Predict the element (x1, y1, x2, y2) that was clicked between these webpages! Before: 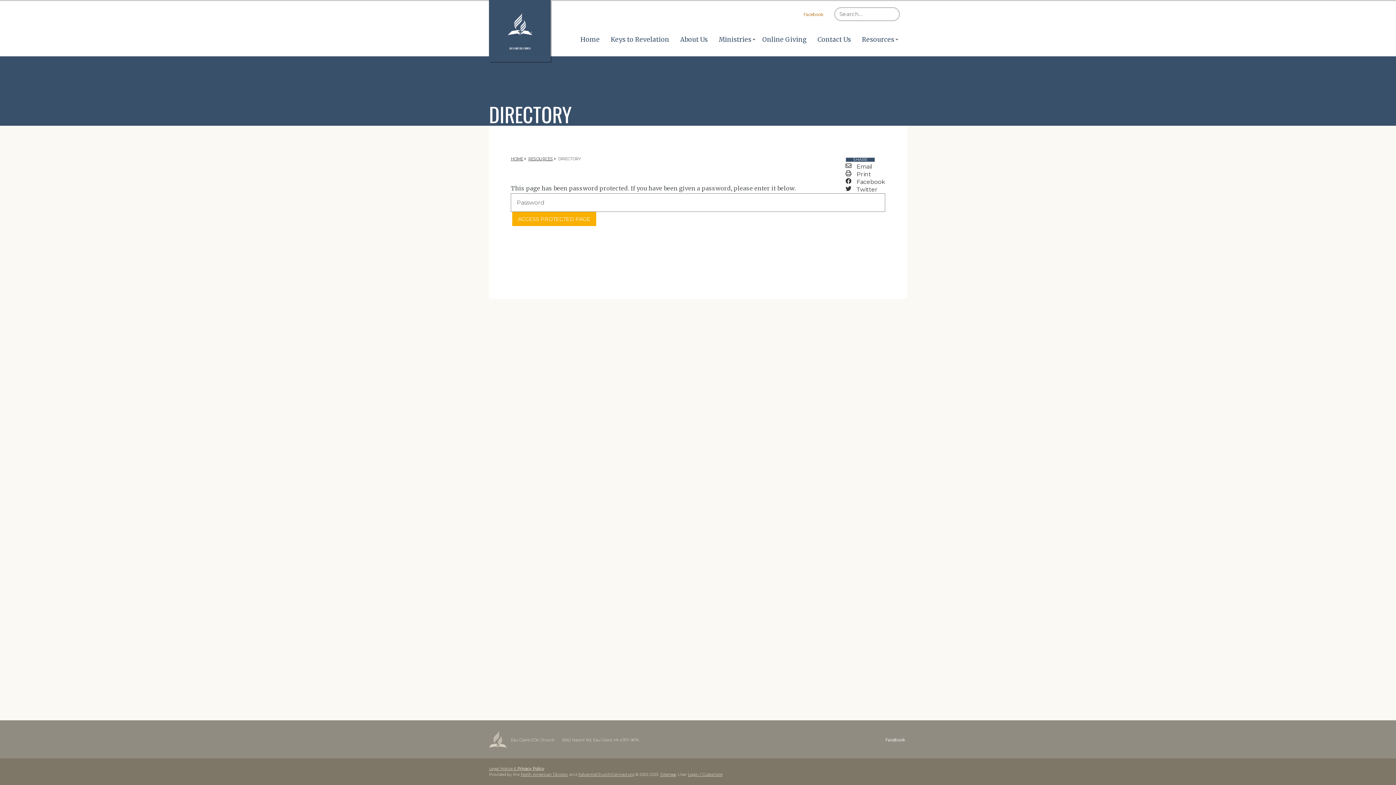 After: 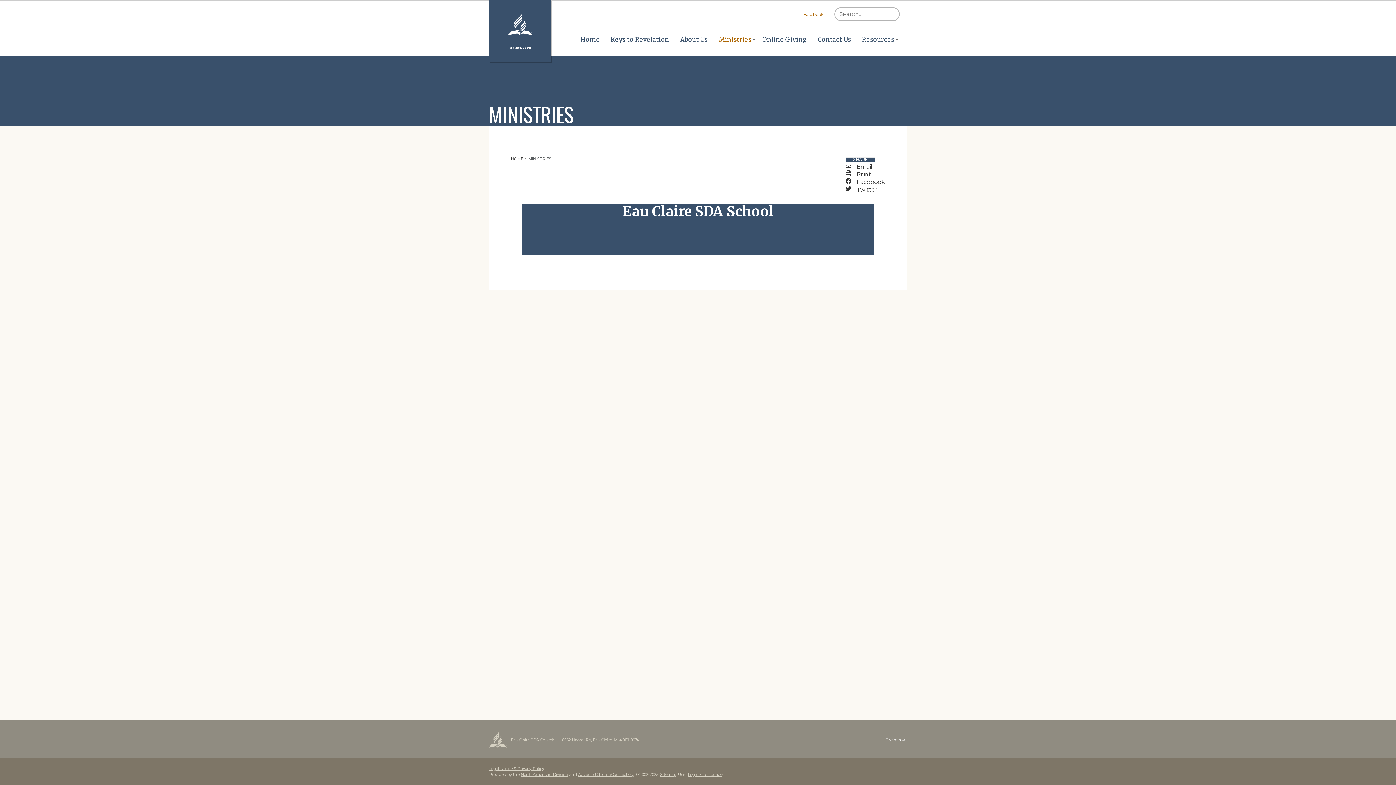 Action: bbox: (714, 32, 756, 47) label: Ministries